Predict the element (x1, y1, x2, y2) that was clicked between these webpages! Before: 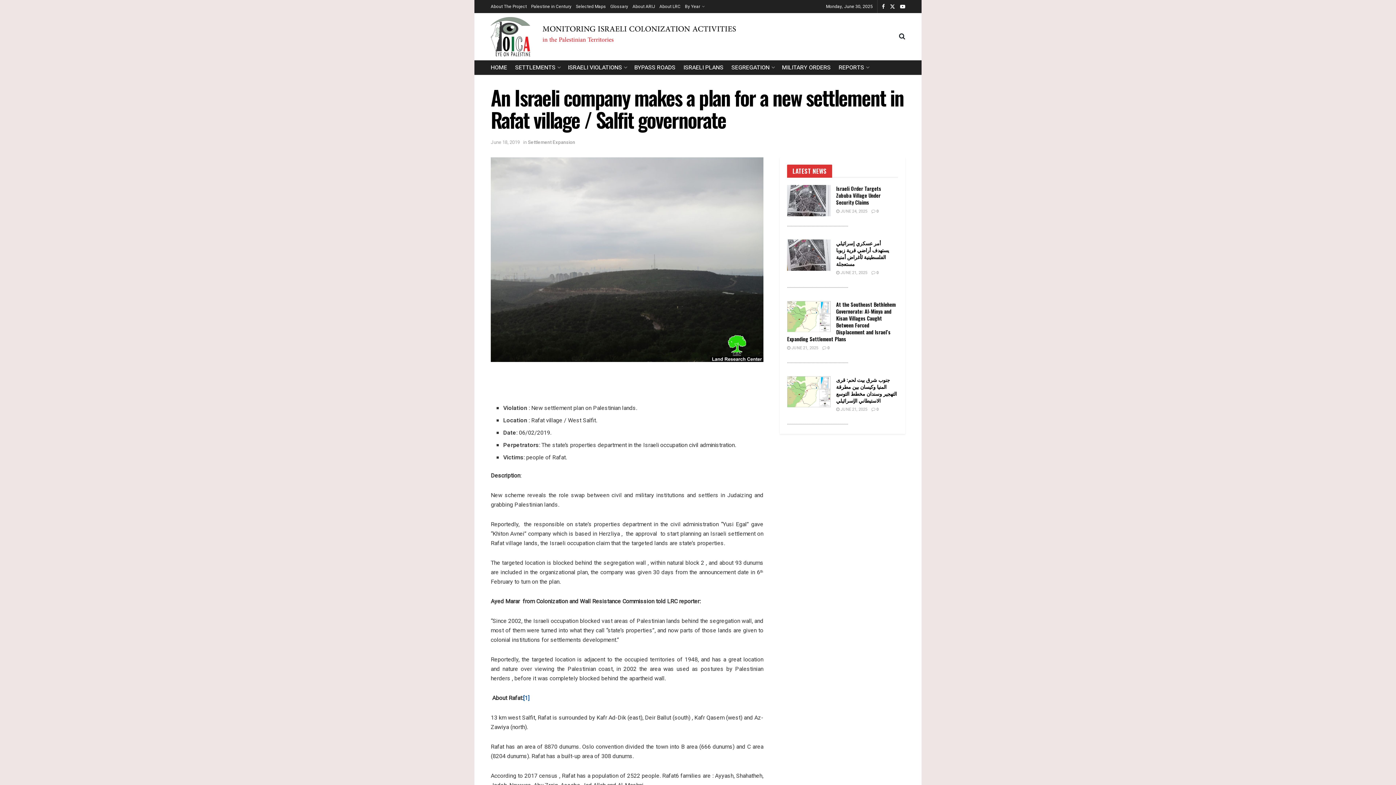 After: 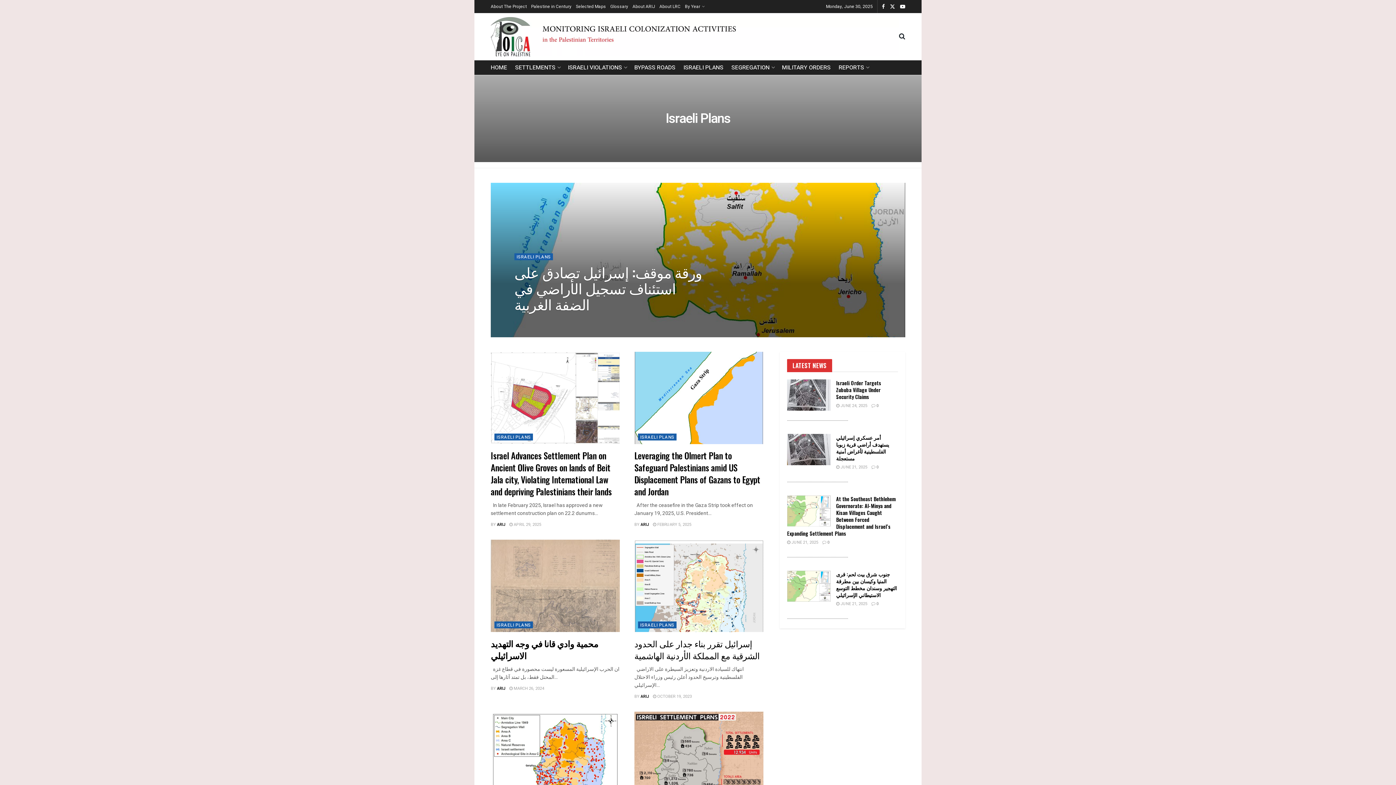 Action: label: ISRAELI PLANS bbox: (683, 60, 723, 74)